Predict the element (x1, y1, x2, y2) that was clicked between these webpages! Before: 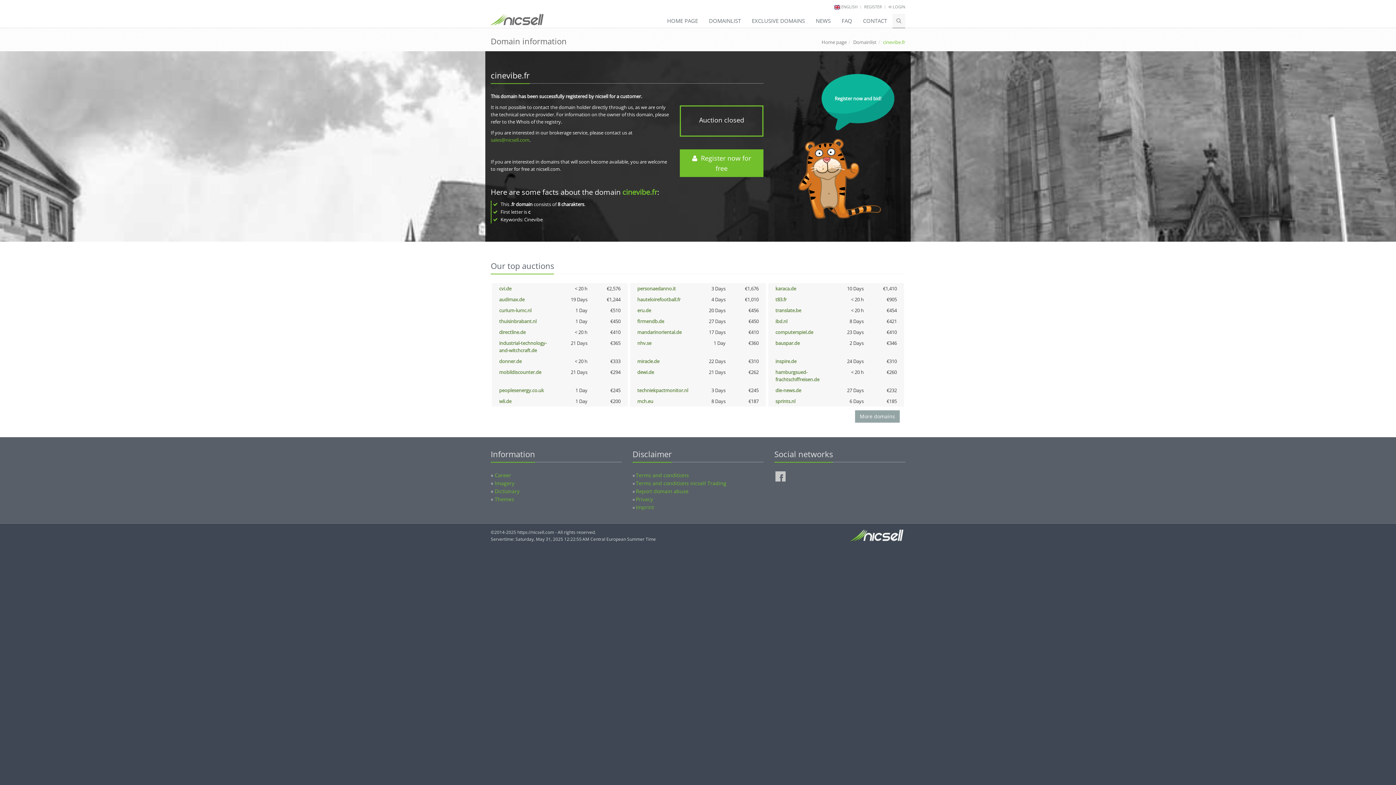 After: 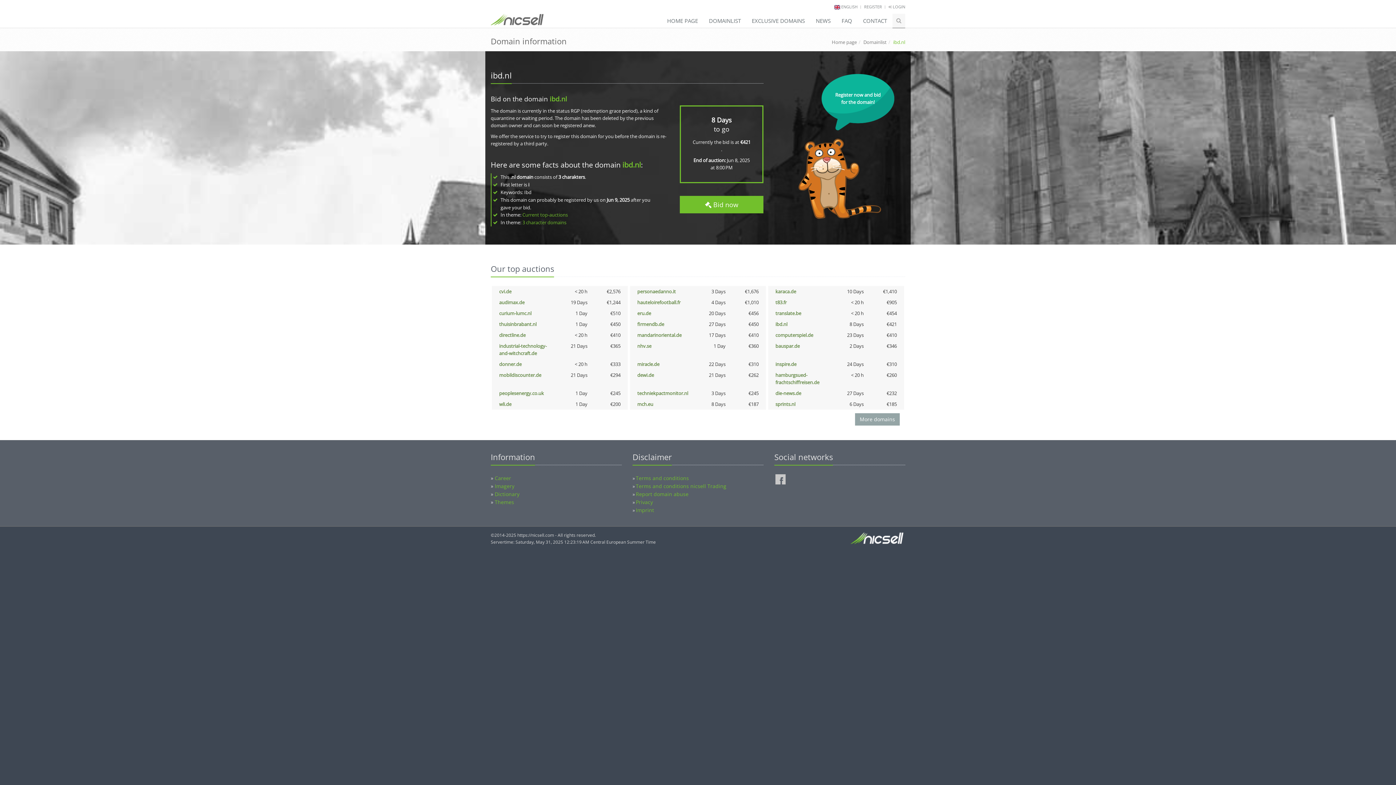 Action: bbox: (775, 318, 787, 324) label: ibd.nl